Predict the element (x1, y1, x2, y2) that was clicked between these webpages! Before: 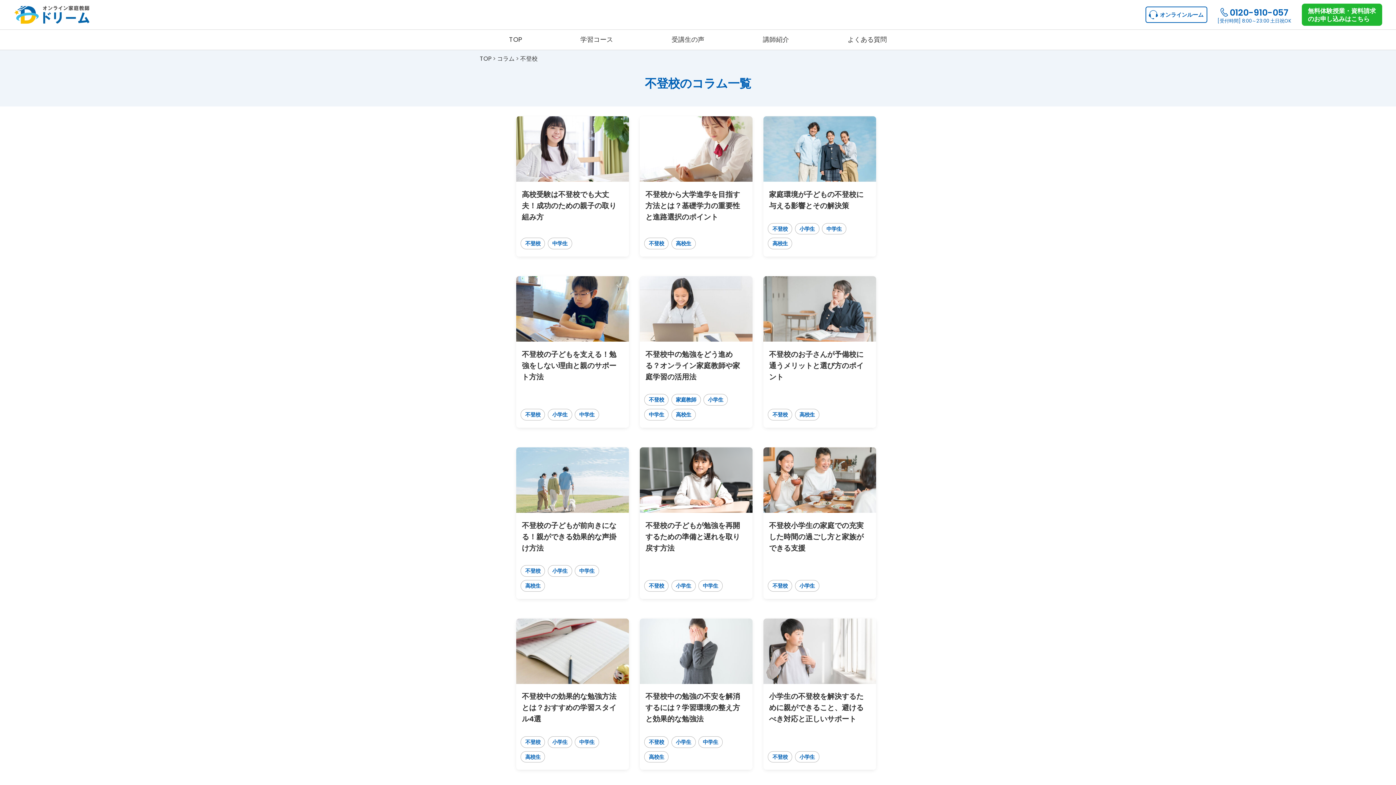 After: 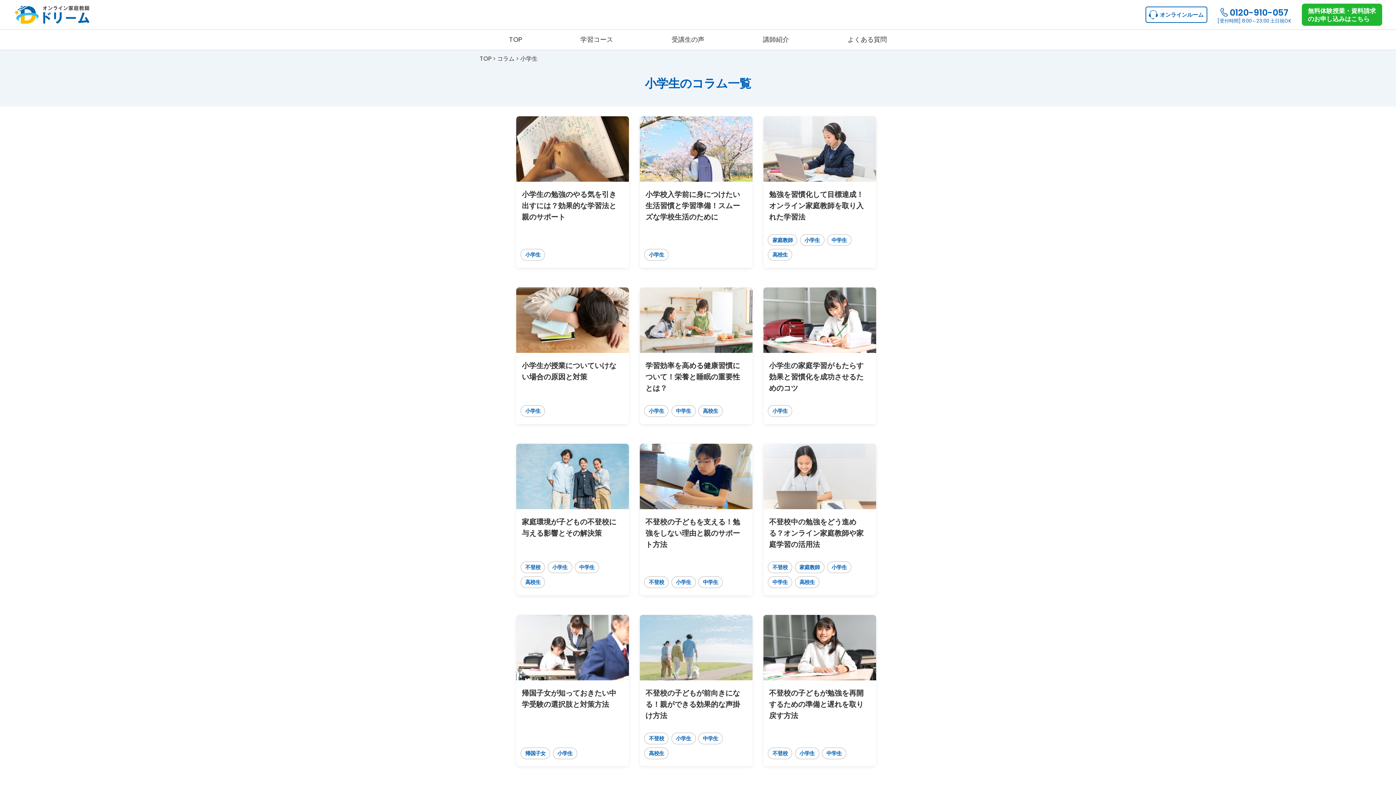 Action: label: 小学生 bbox: (671, 580, 695, 591)